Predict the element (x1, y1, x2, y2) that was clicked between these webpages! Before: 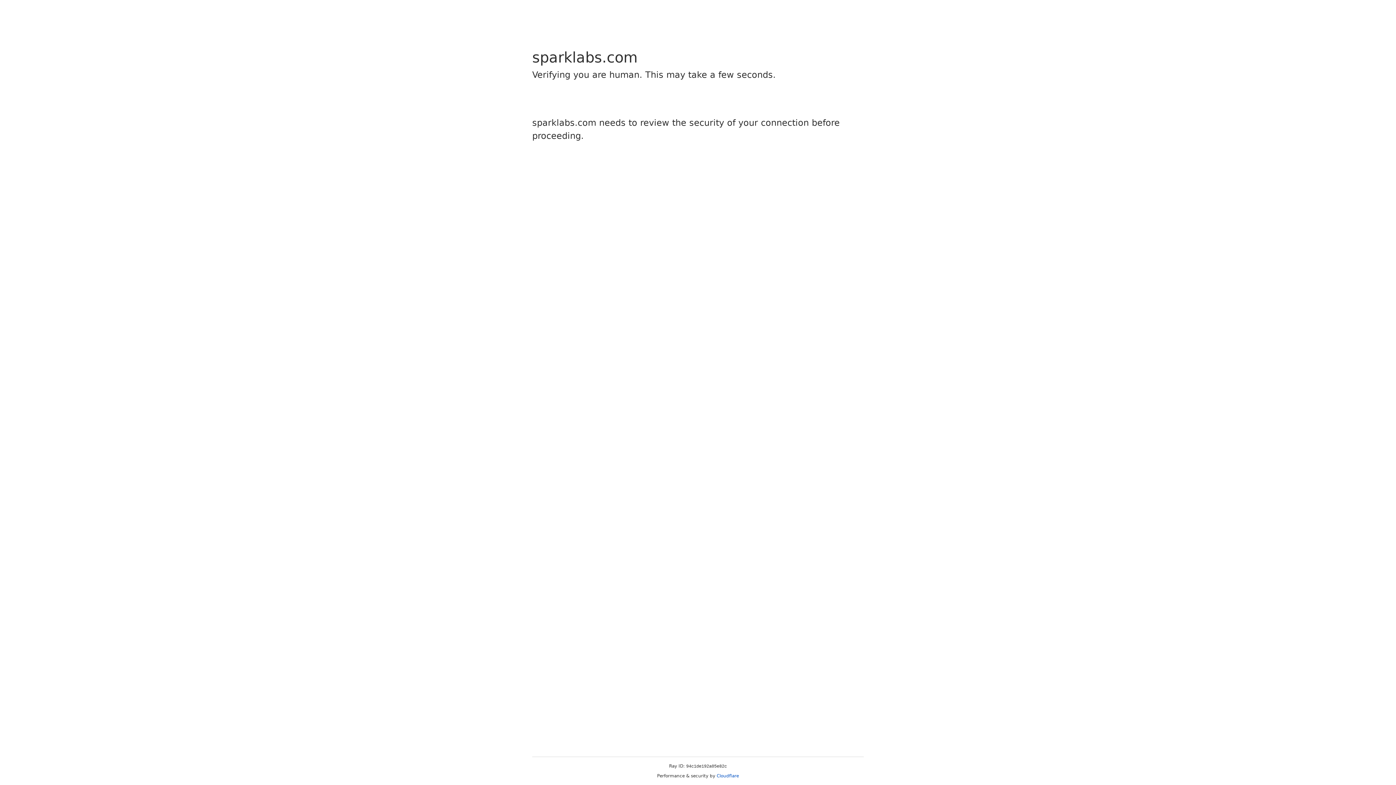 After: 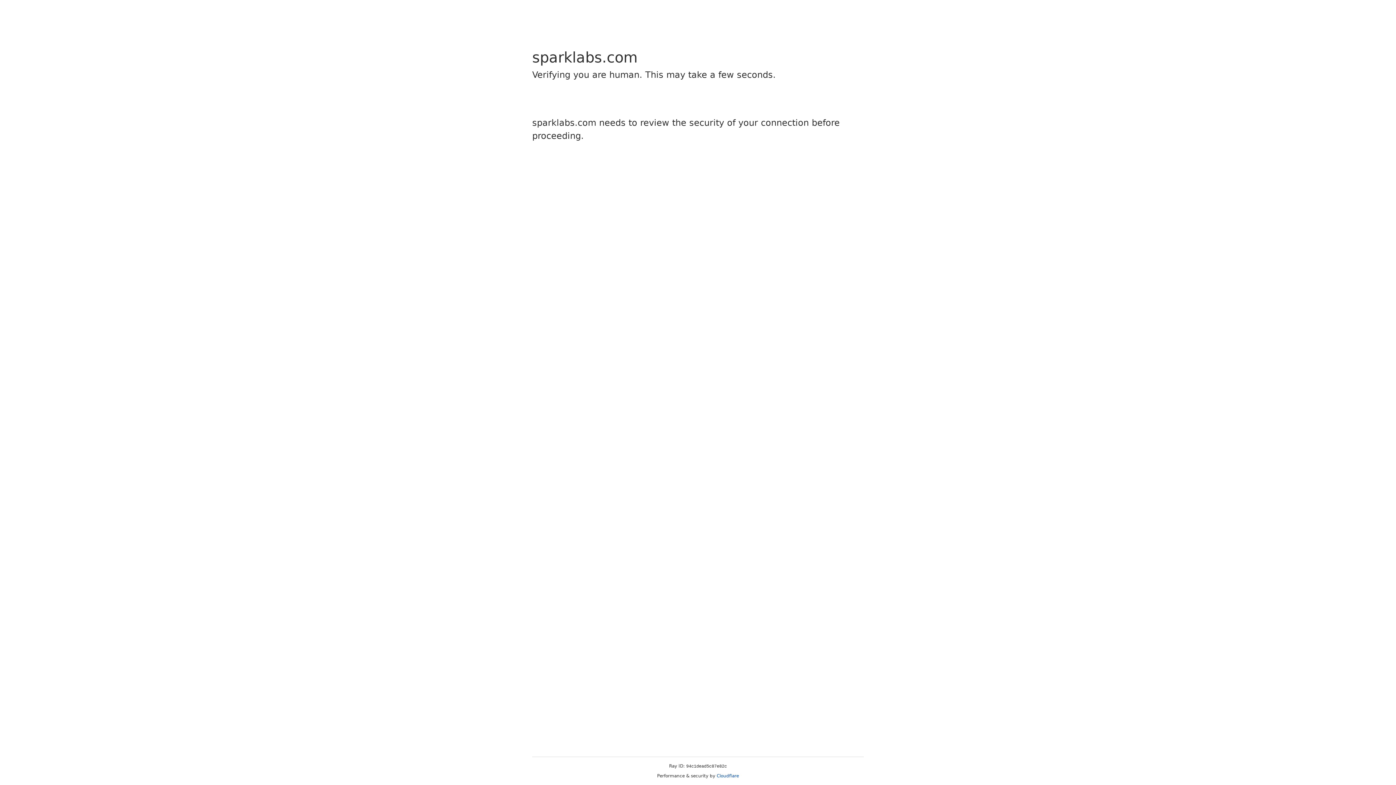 Action: label: Cloudflare bbox: (716, 773, 739, 778)